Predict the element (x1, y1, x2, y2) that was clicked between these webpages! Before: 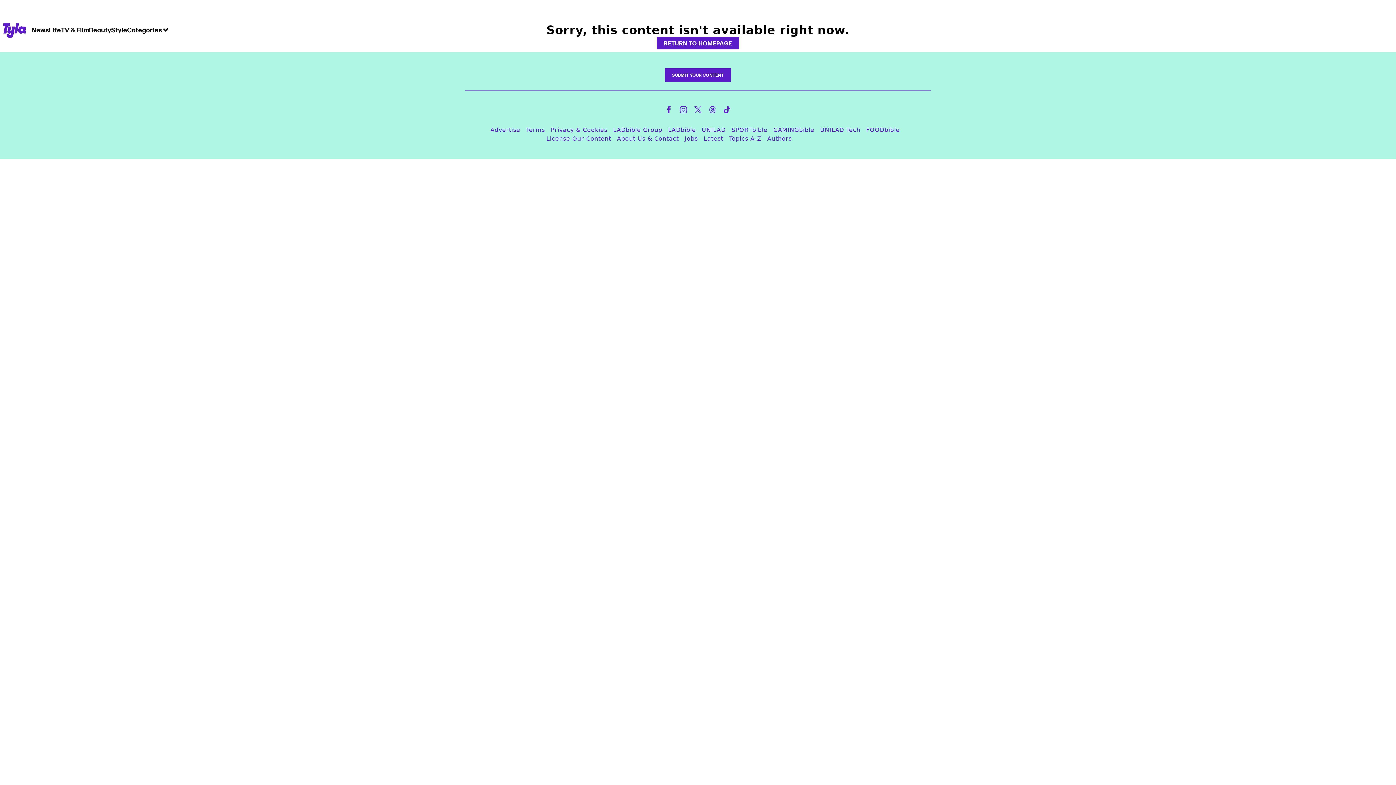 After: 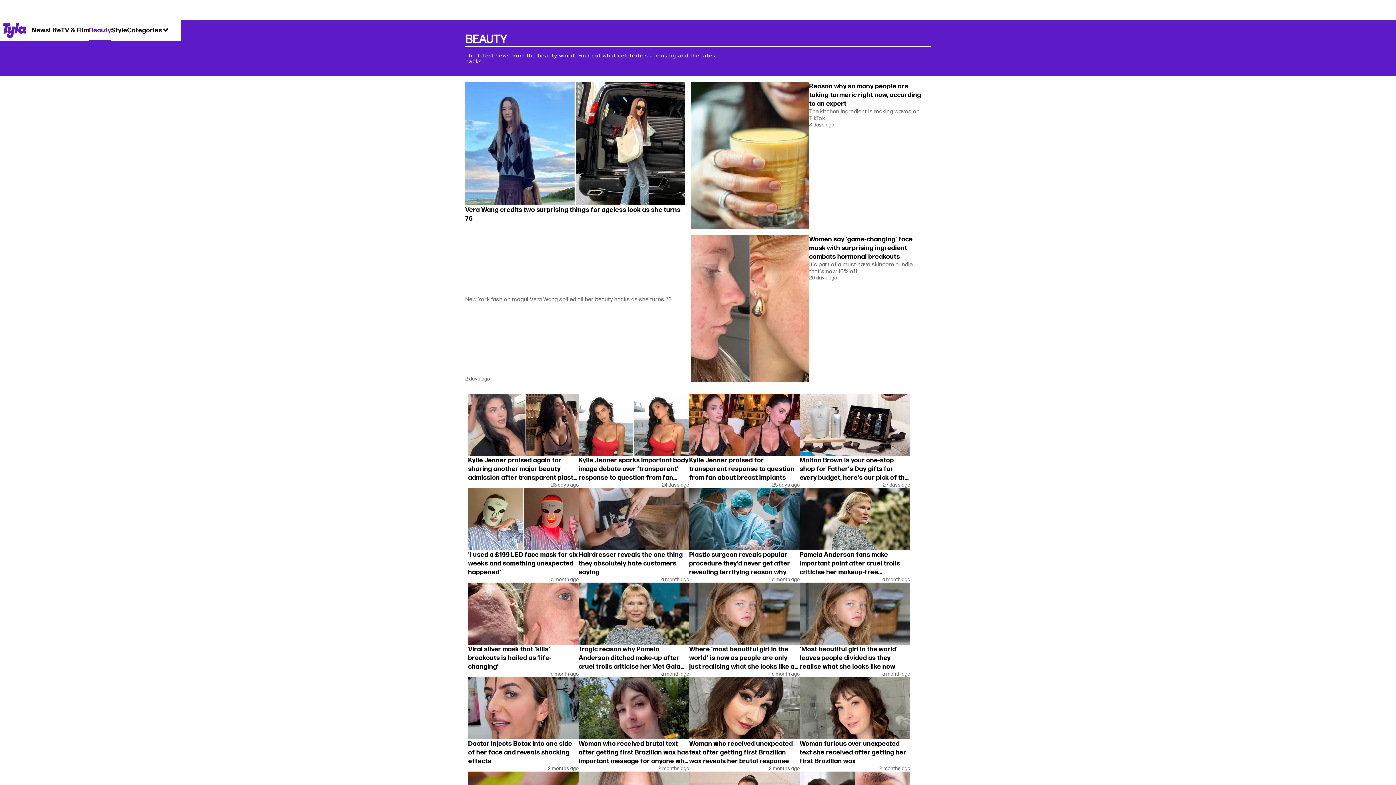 Action: bbox: (89, 19, 111, 40) label: Beauty